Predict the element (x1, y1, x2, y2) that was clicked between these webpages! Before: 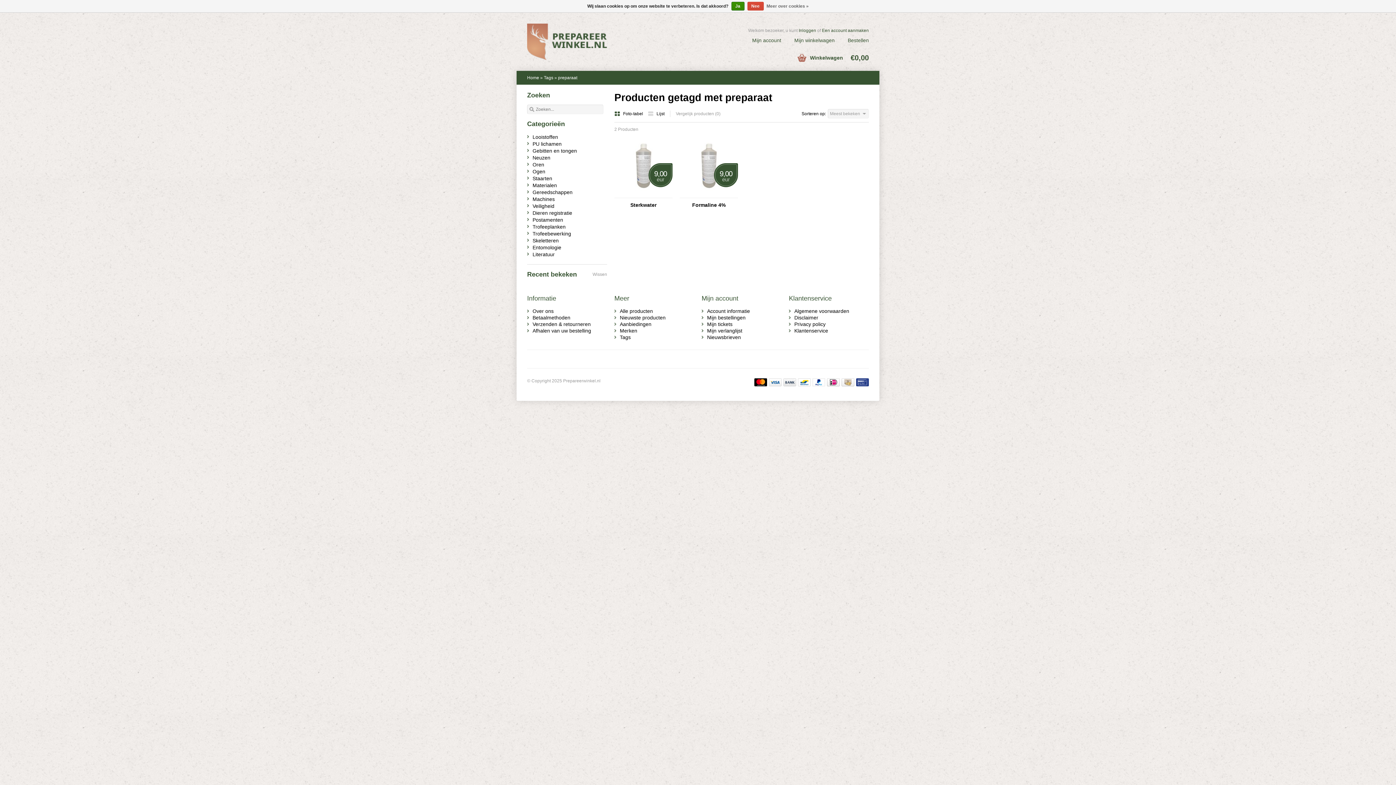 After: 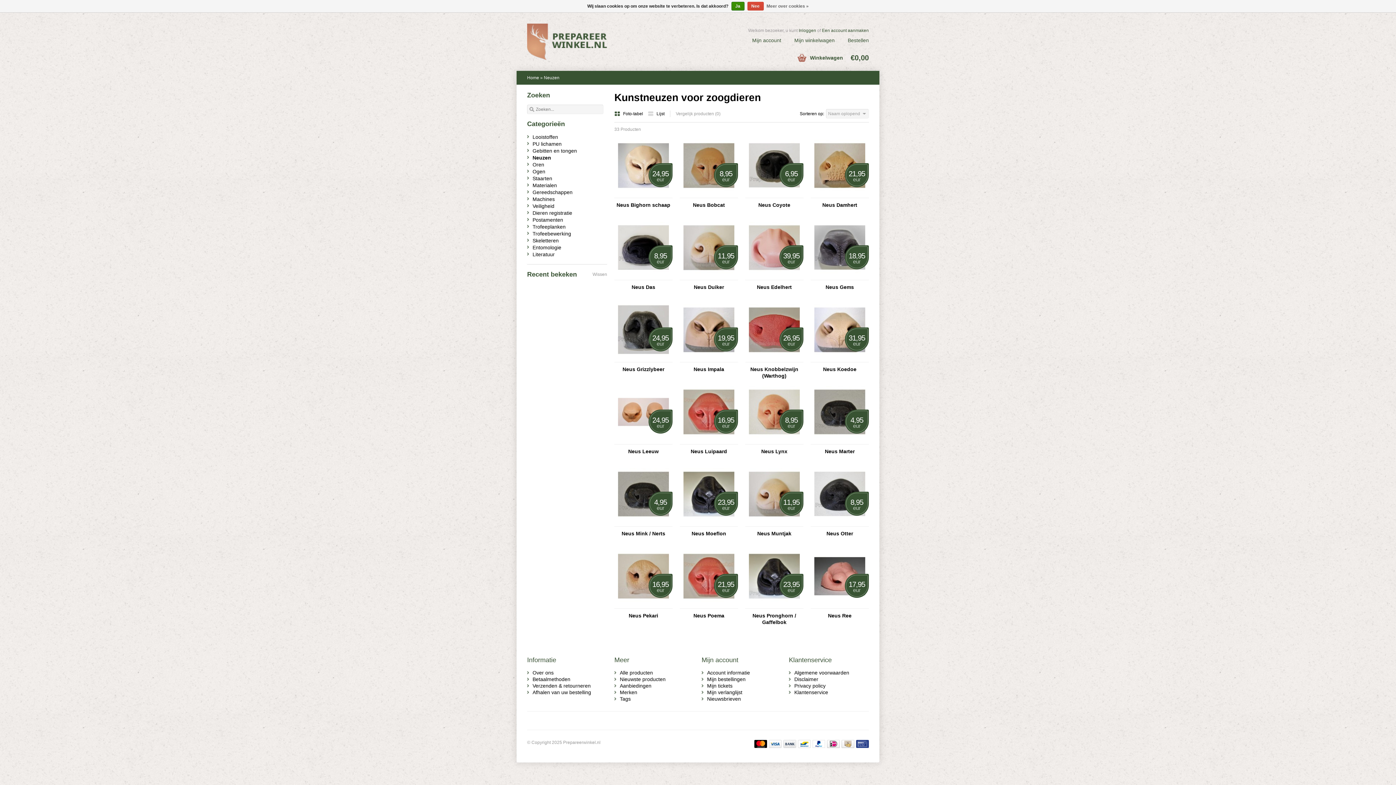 Action: label: Neuzen bbox: (532, 154, 550, 160)